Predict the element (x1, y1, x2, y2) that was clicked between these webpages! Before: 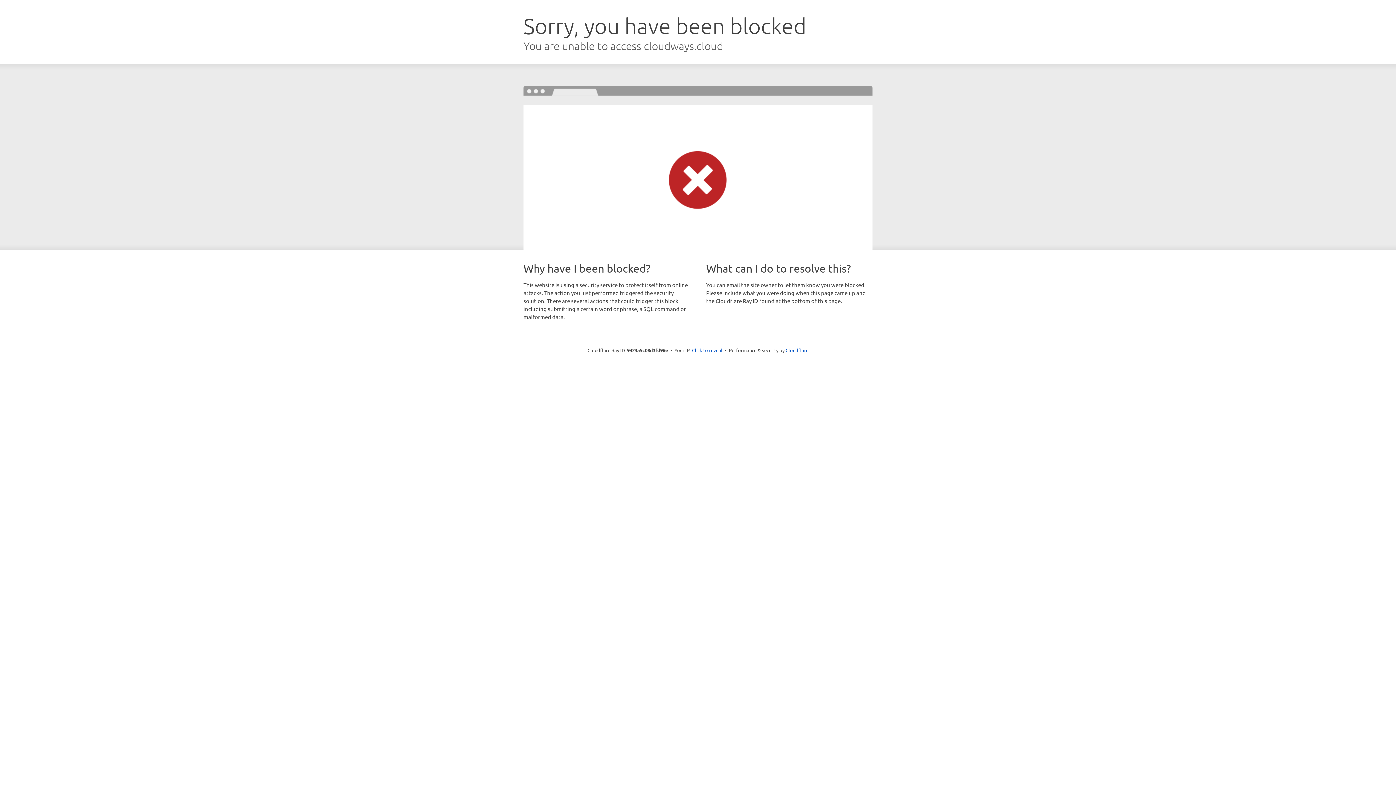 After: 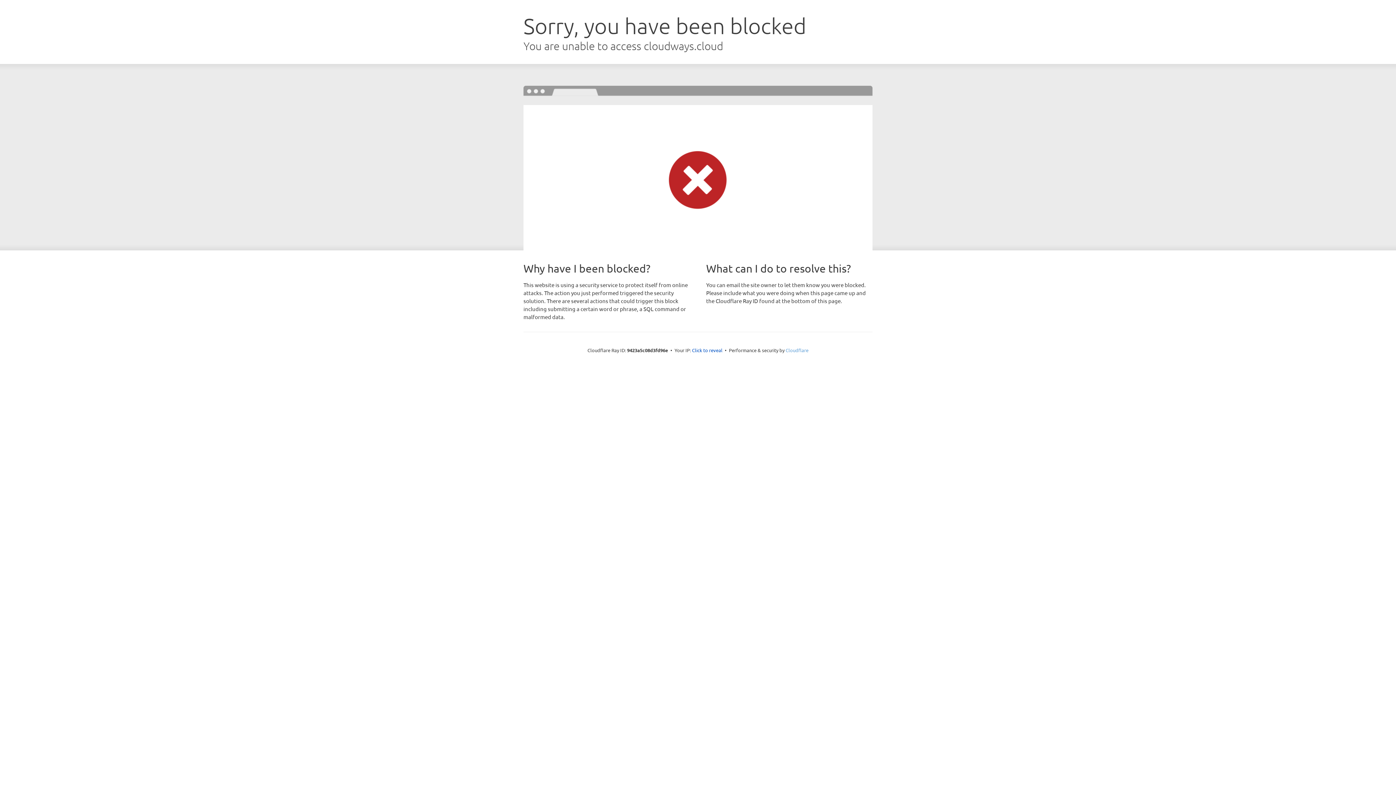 Action: bbox: (785, 347, 808, 353) label: Cloudflare